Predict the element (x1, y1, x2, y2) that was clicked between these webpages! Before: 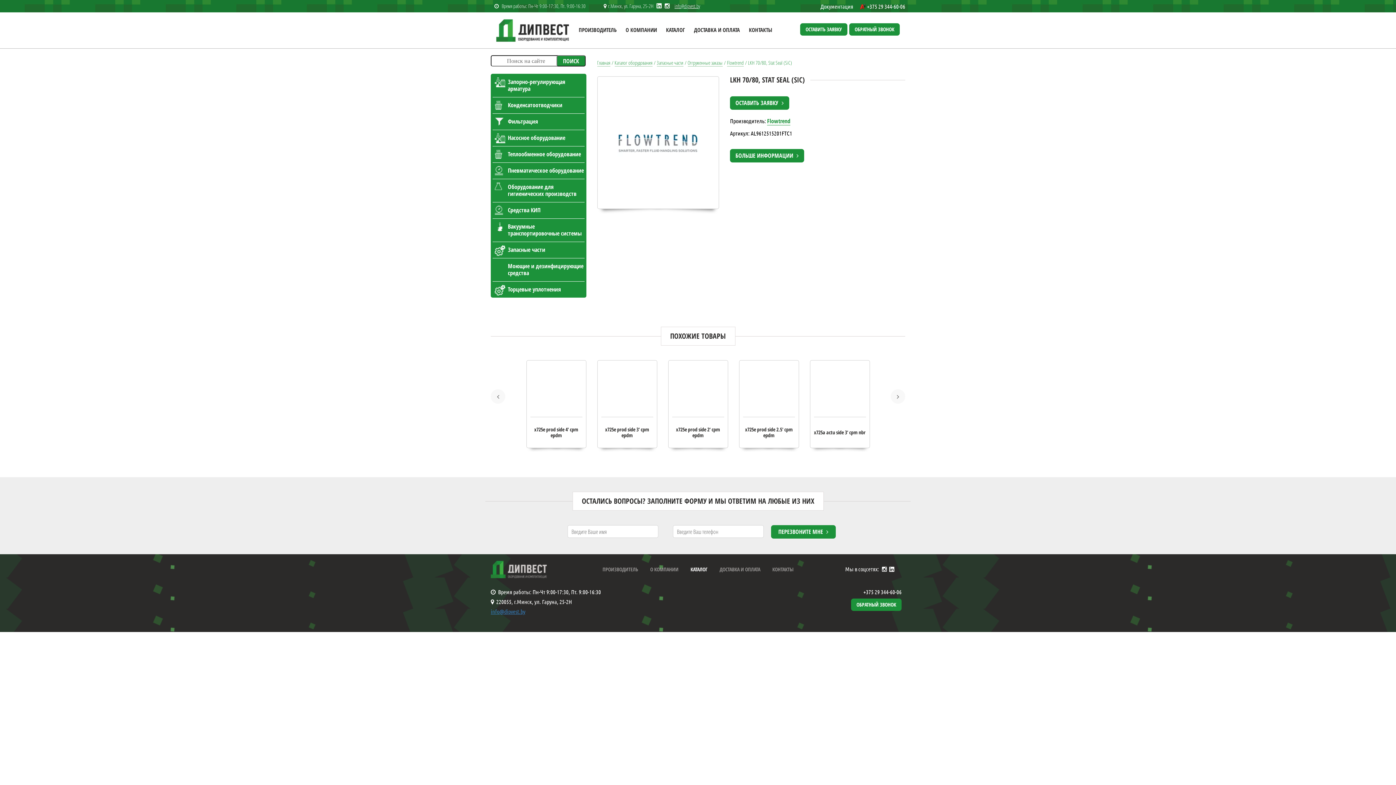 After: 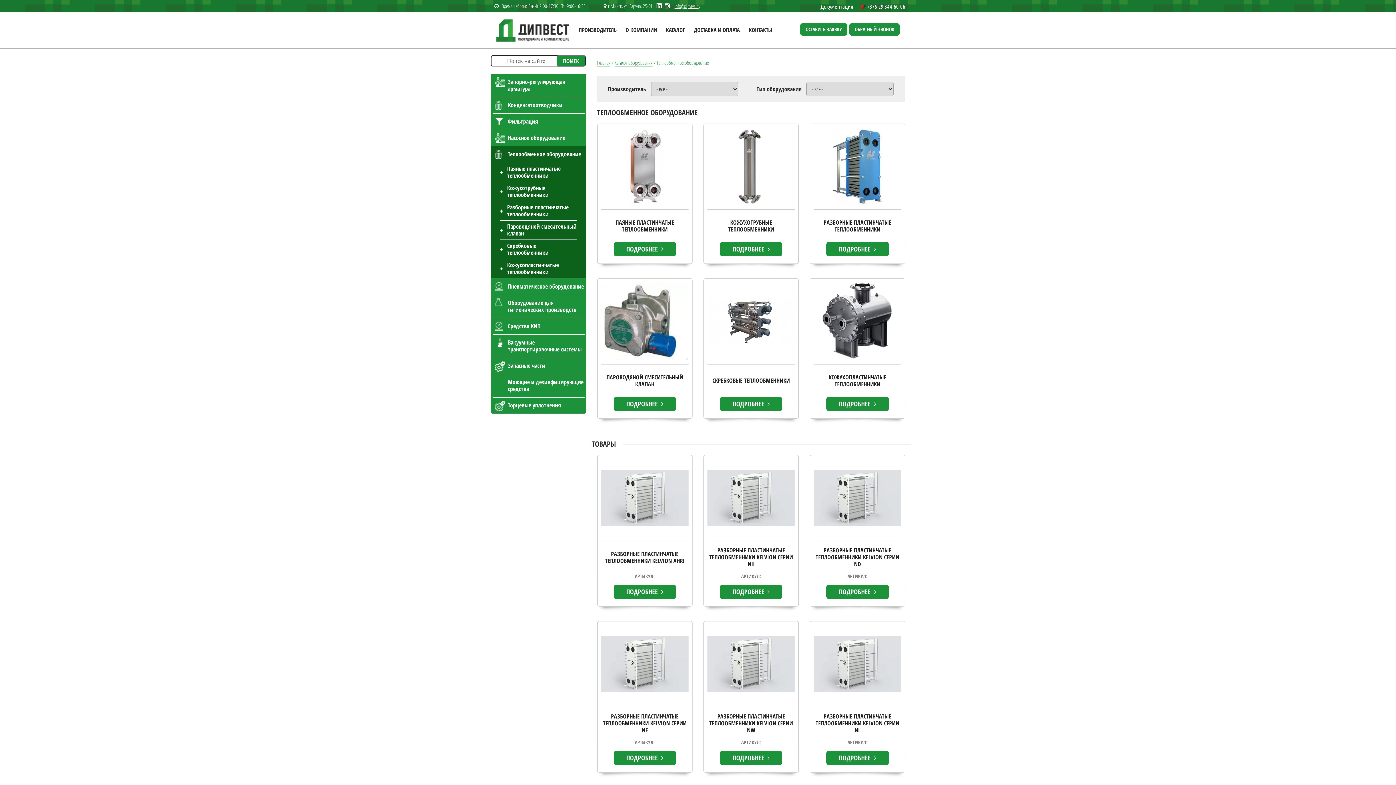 Action: label: Теплообменное оборудование bbox: (492, 146, 584, 162)